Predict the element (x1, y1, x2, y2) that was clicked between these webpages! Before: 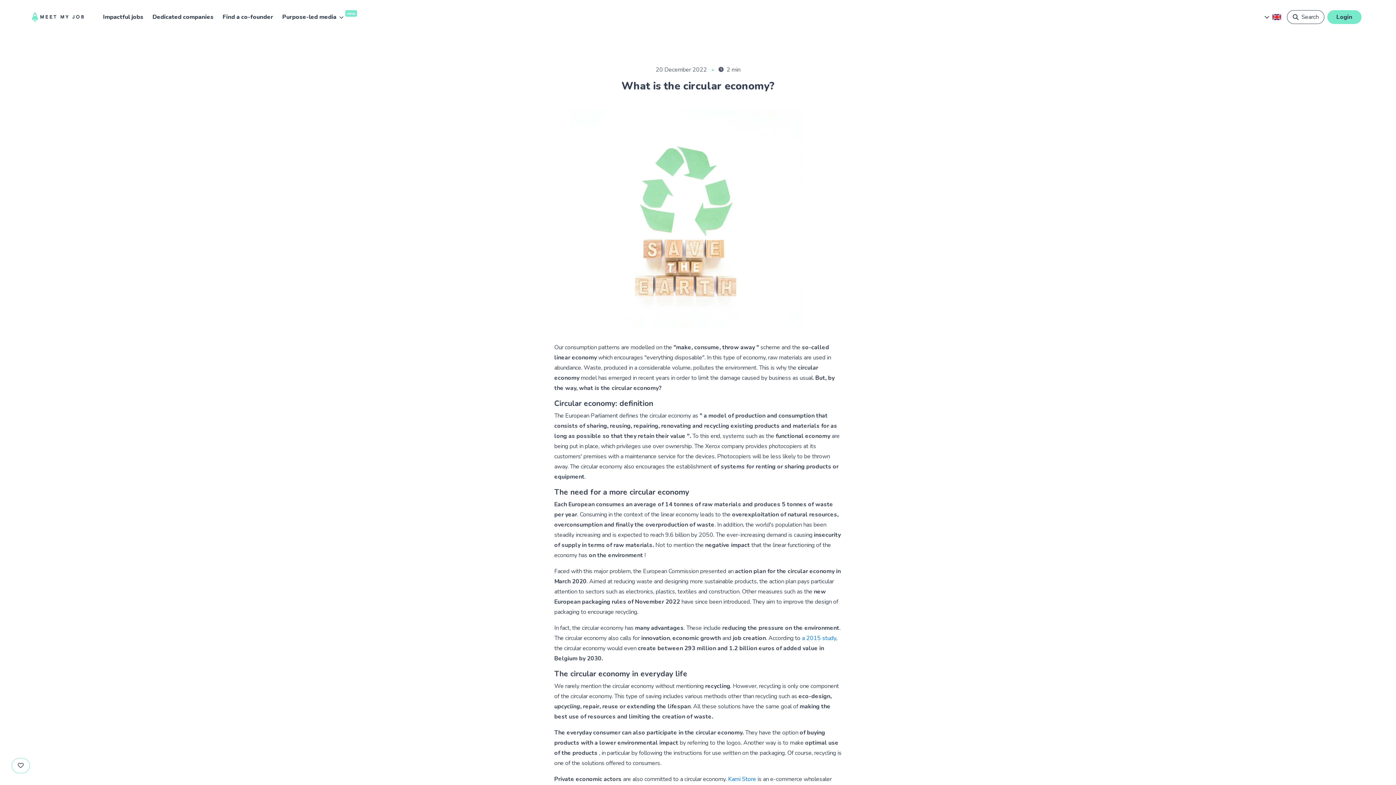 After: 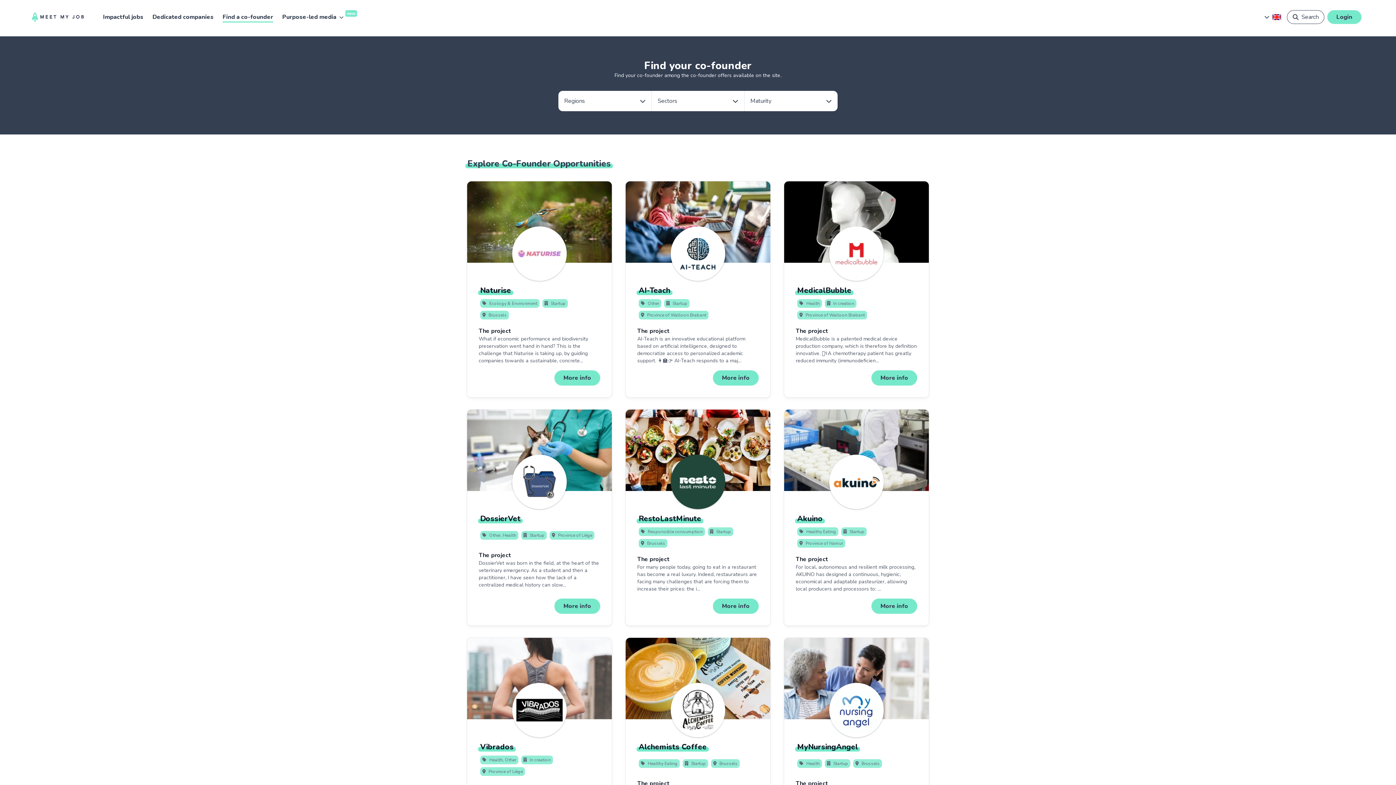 Action: bbox: (222, 12, 273, 21) label: Find a co-founder